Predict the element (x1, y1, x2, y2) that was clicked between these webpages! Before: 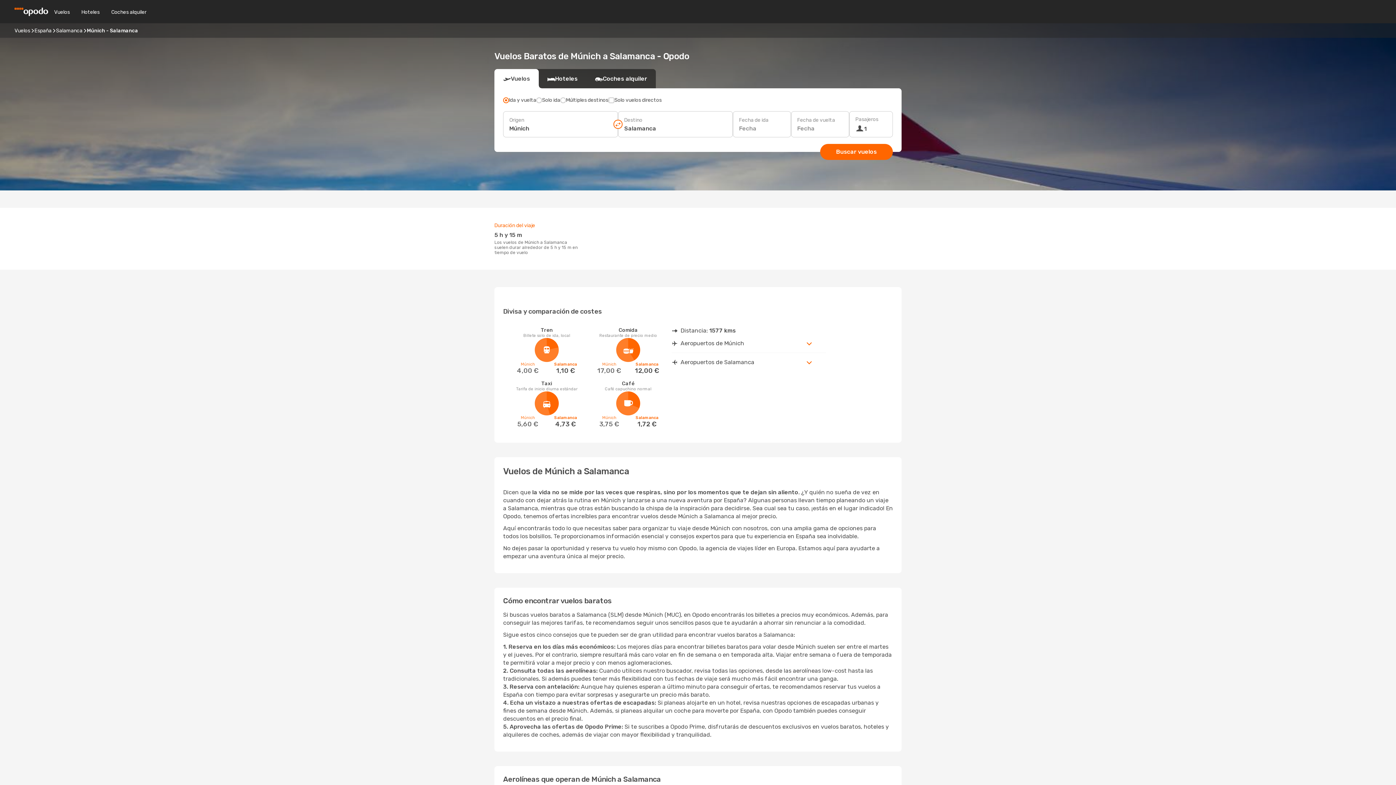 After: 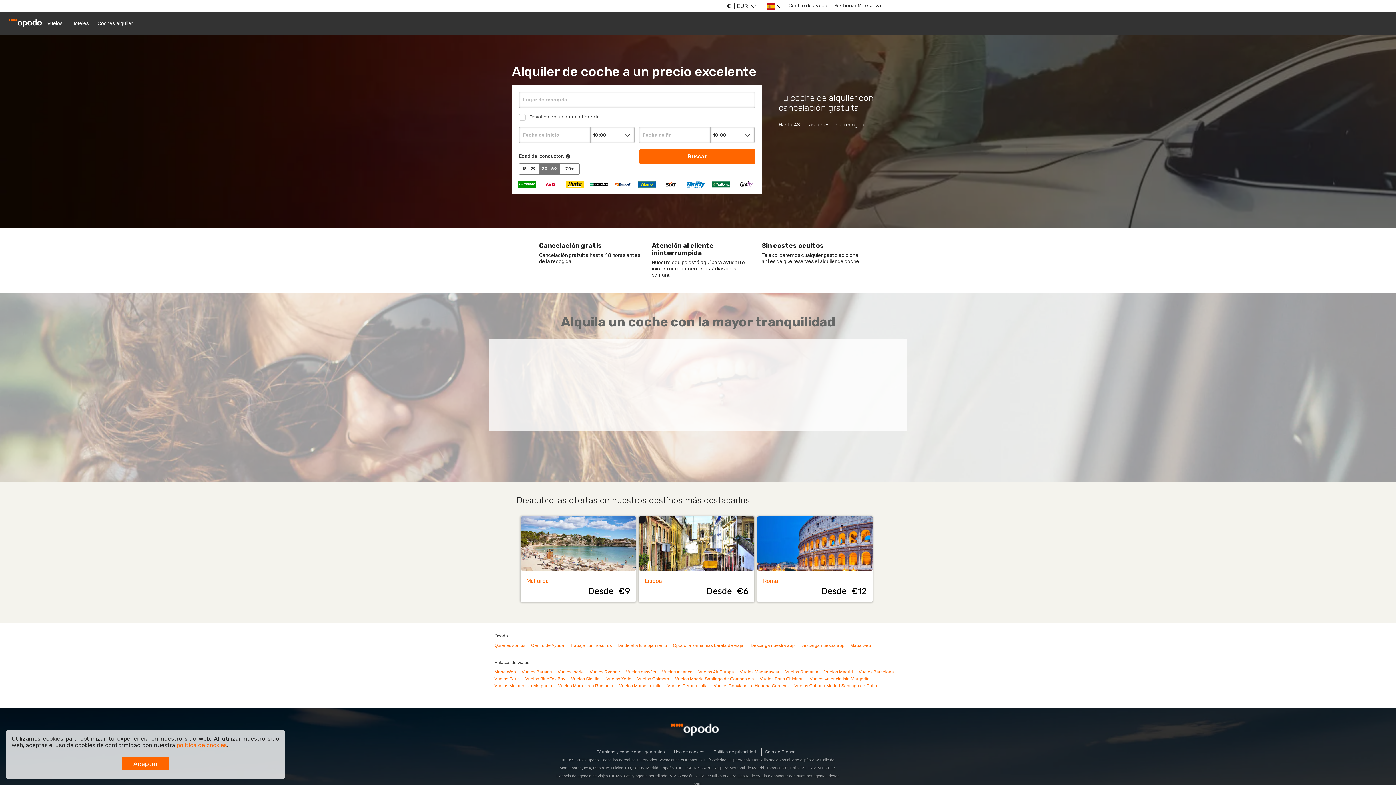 Action: label: Coches alquiler bbox: (105, 8, 152, 15)